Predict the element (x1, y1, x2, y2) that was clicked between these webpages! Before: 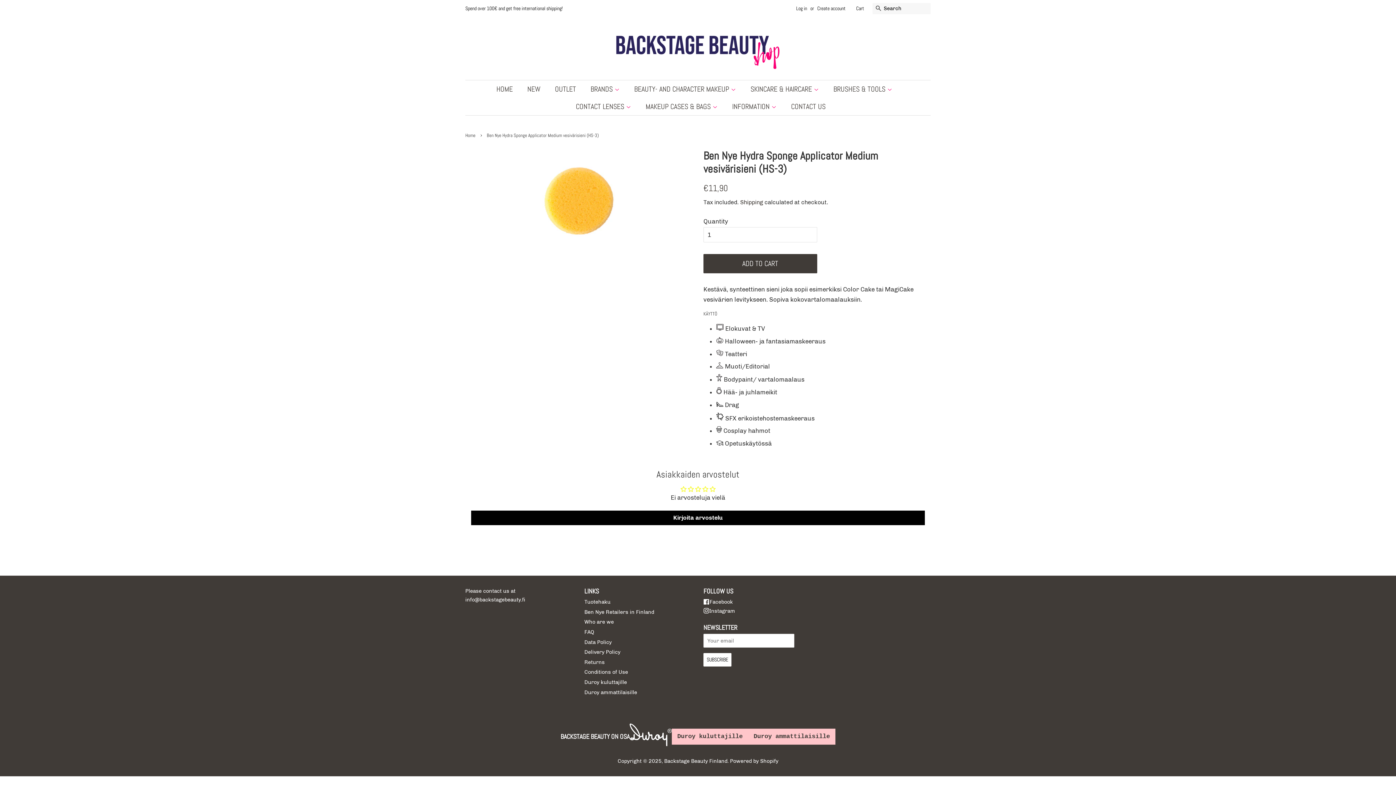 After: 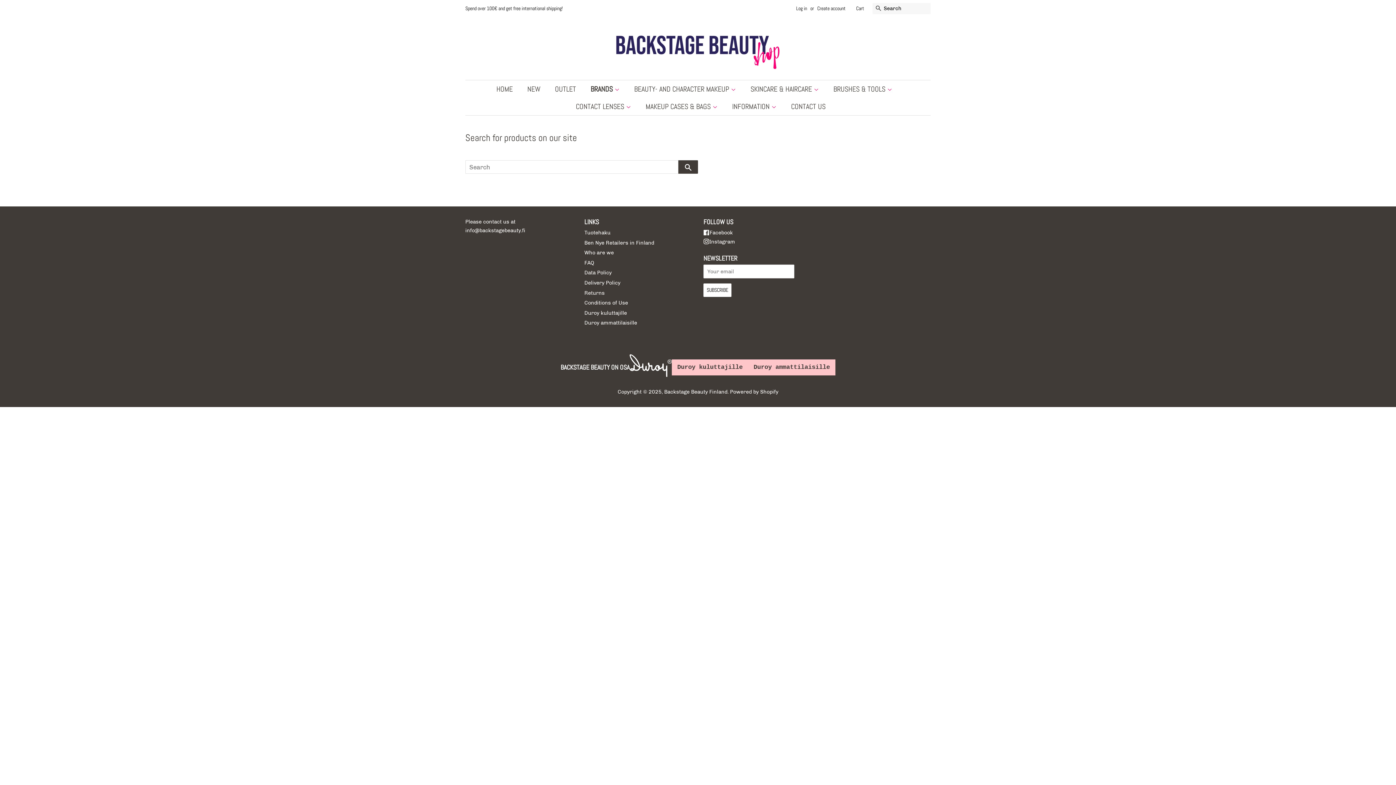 Action: label: SEARCH bbox: (872, 2, 884, 14)